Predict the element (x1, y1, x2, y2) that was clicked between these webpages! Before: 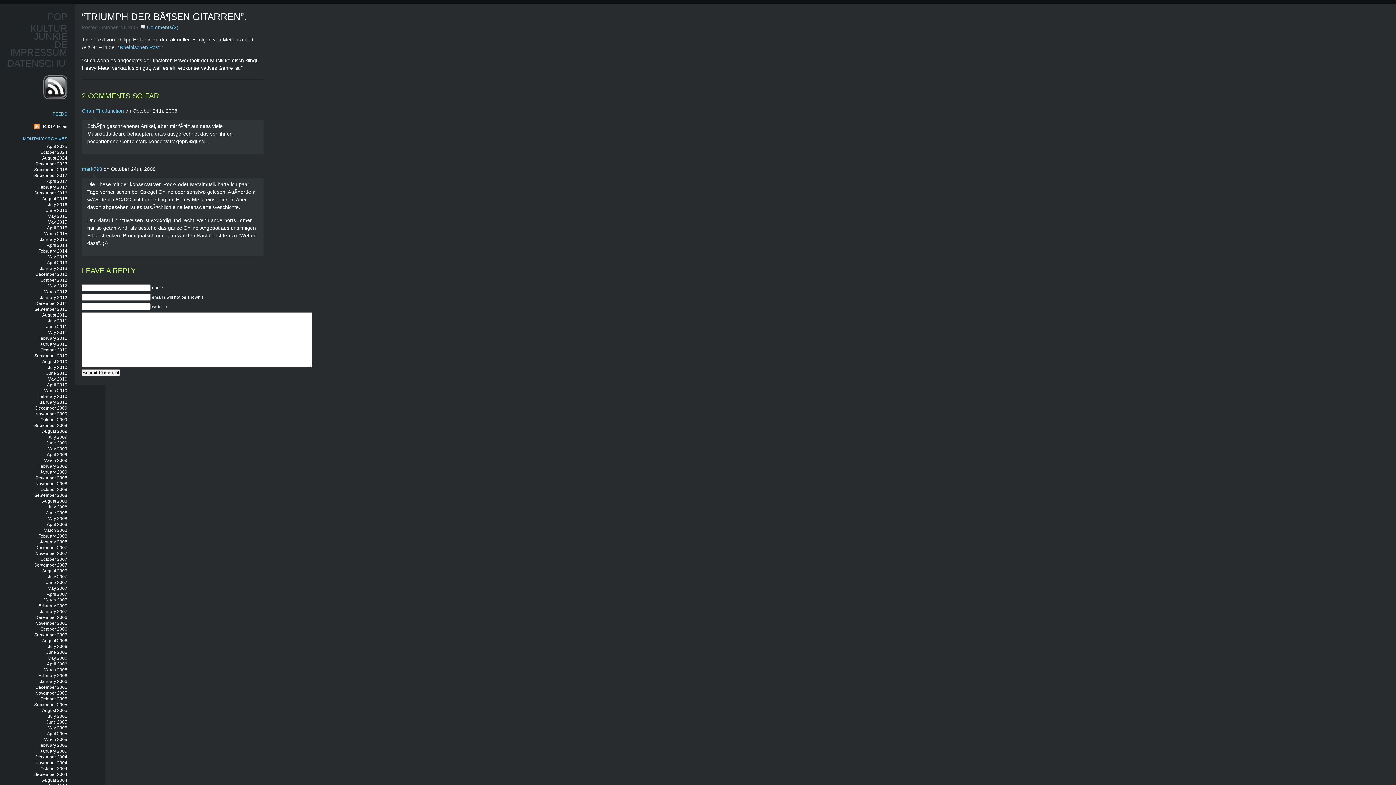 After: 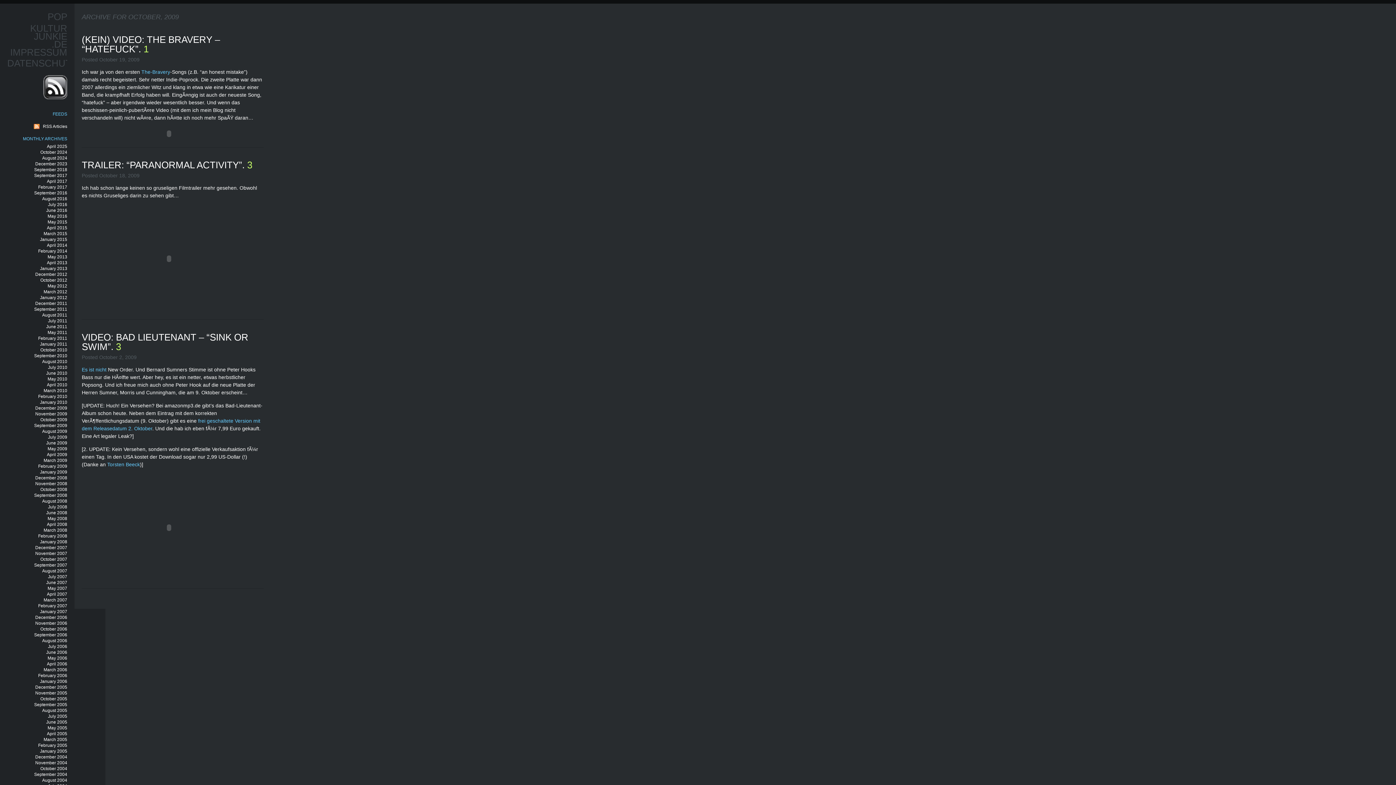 Action: label: October 2009 bbox: (40, 417, 67, 422)